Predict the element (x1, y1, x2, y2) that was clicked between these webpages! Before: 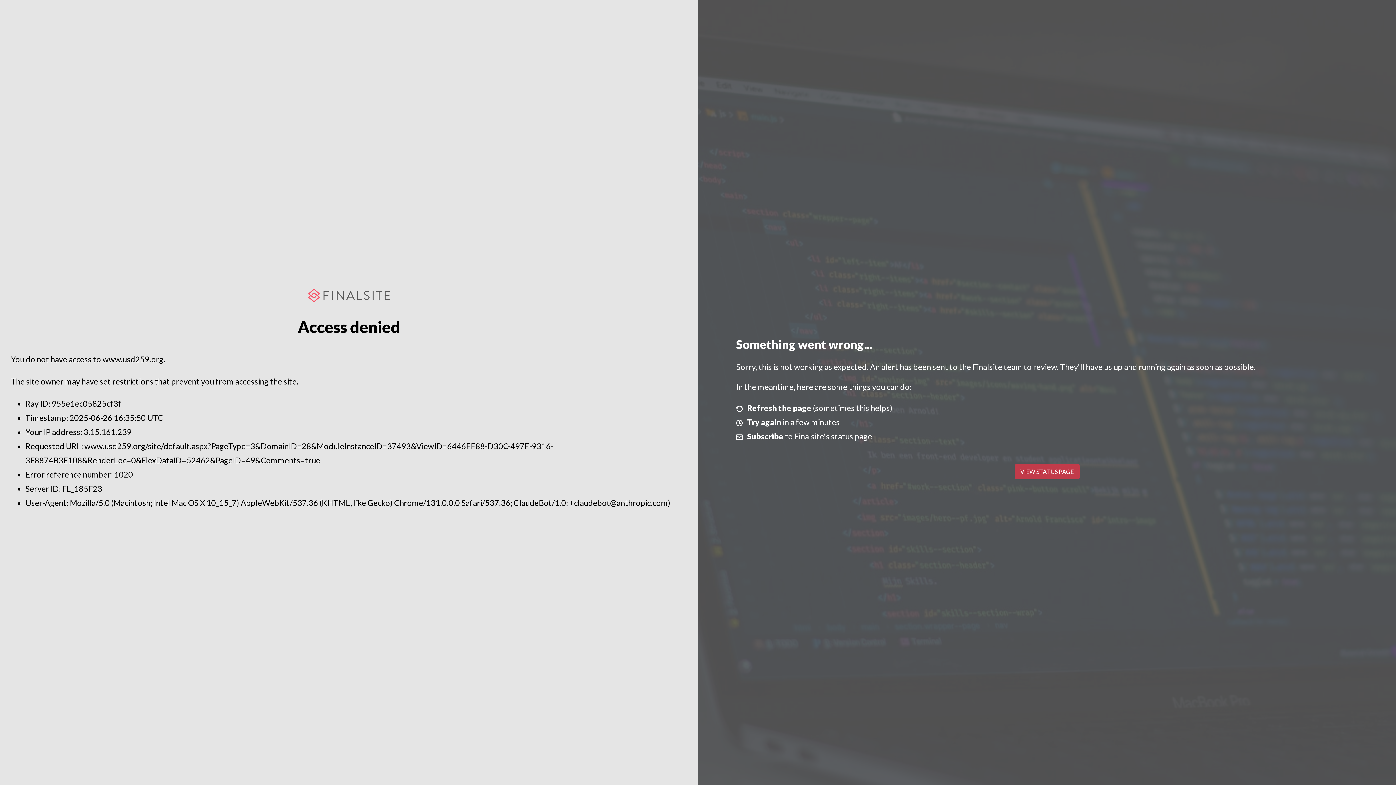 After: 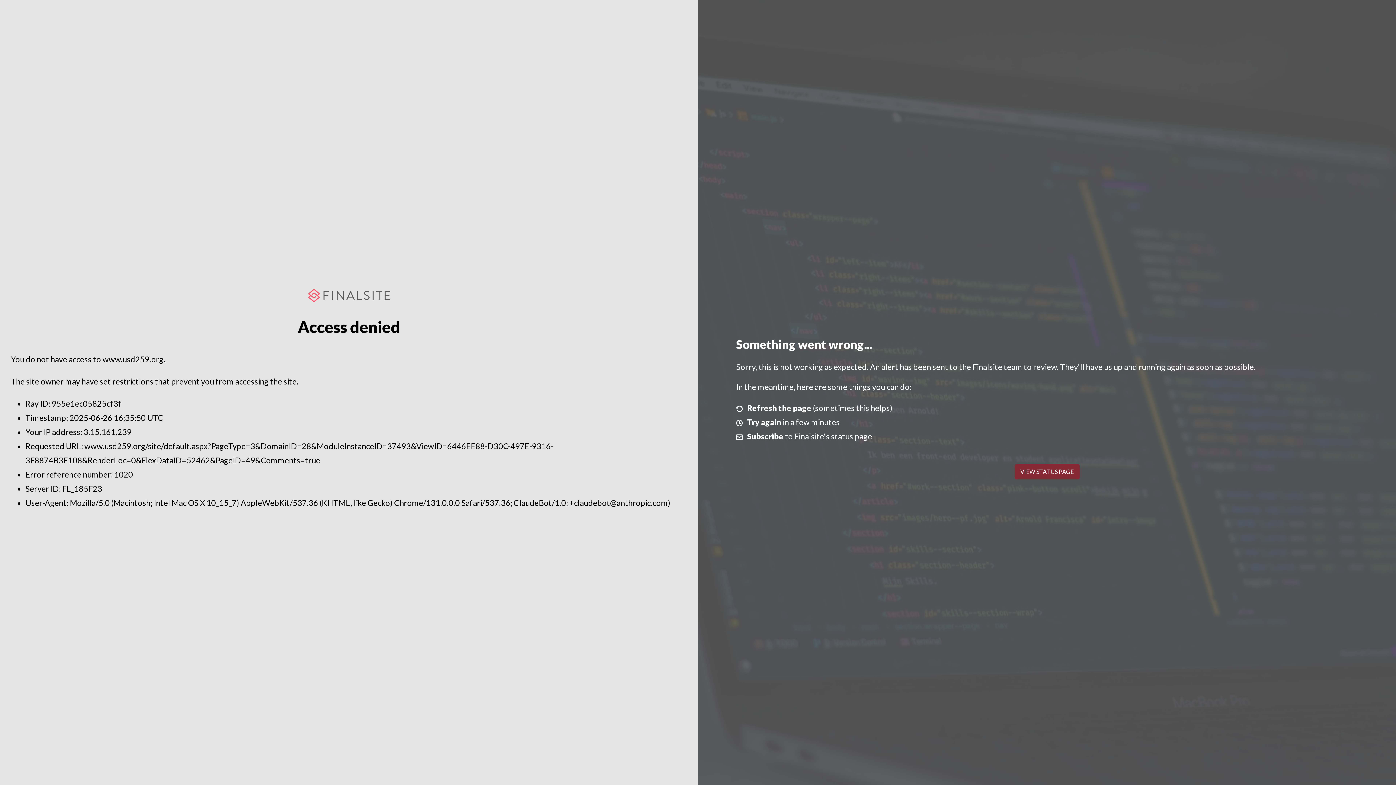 Action: bbox: (1014, 464, 1079, 479) label: VIEW STATUS PAGE